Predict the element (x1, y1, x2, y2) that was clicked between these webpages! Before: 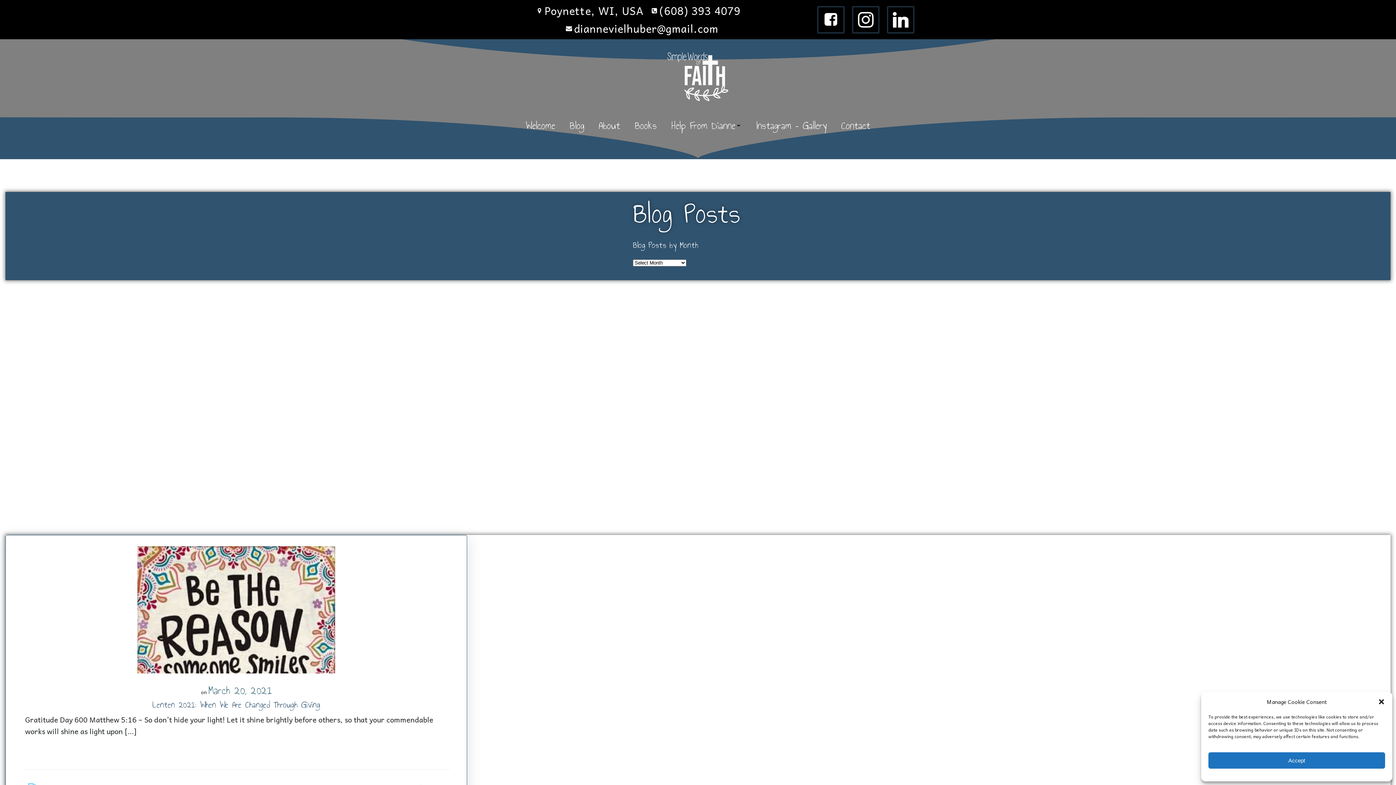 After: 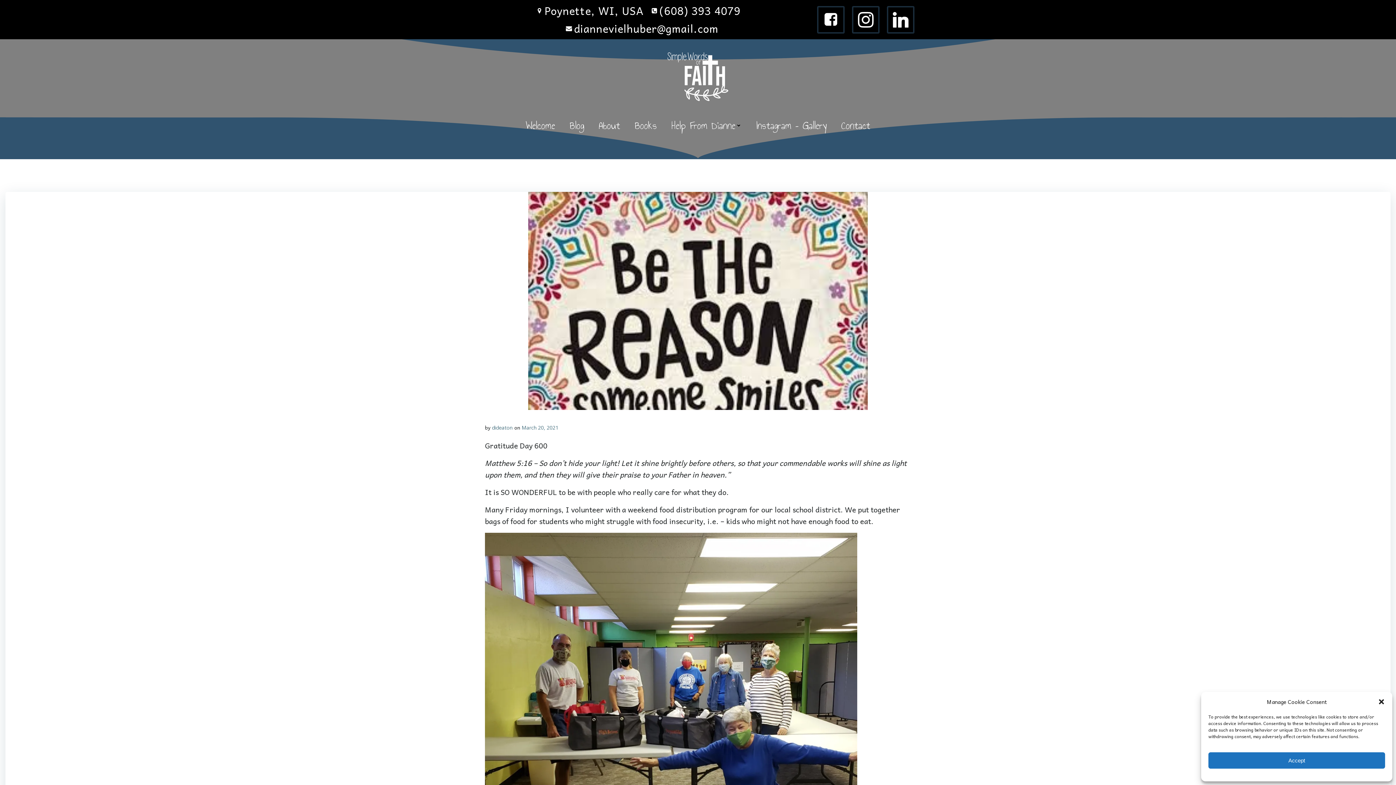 Action: bbox: (25, 699, 447, 710) label: Lenten 2021: When We Are Changed Through Giving